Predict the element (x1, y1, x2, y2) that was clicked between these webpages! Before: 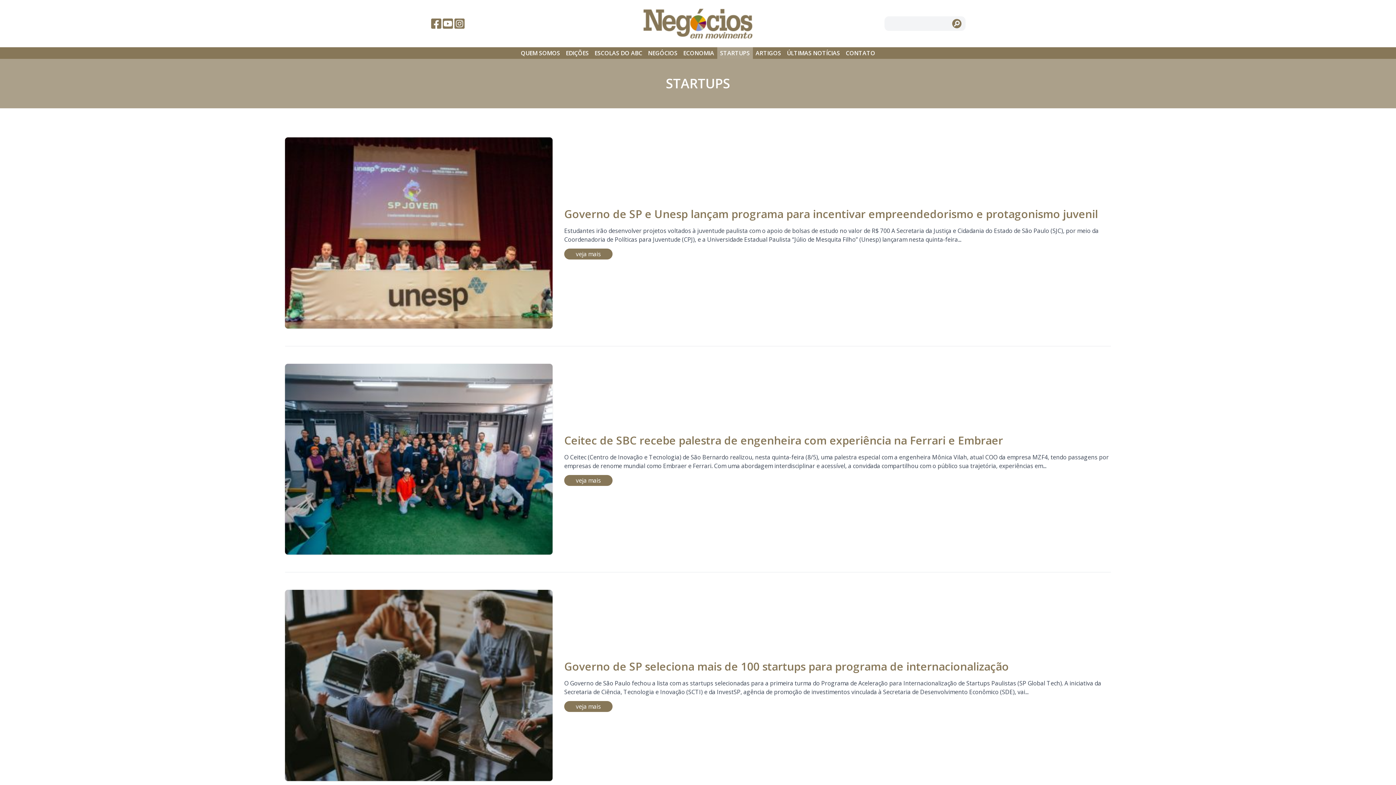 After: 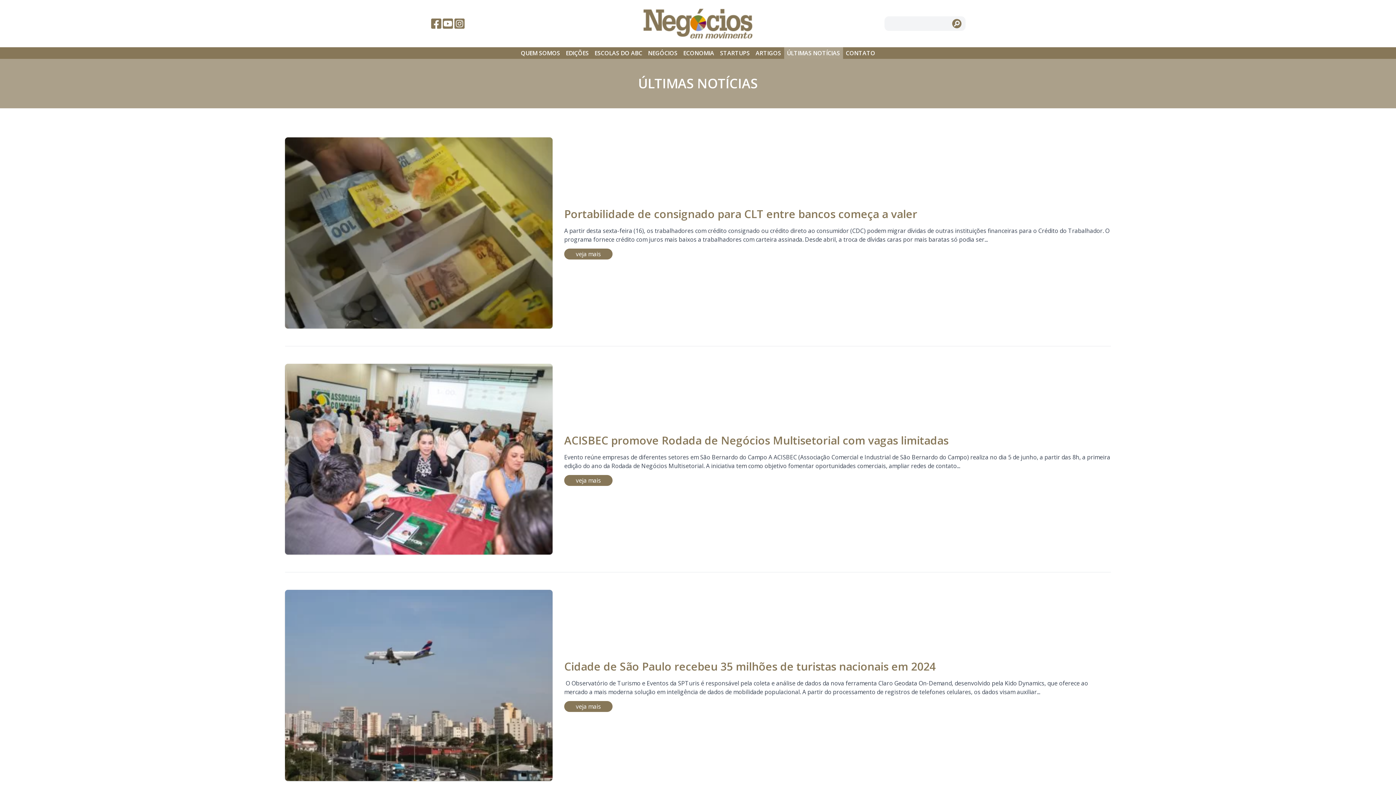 Action: bbox: (784, 47, 843, 58) label: ÚLTIMAS NOTÍCIAS